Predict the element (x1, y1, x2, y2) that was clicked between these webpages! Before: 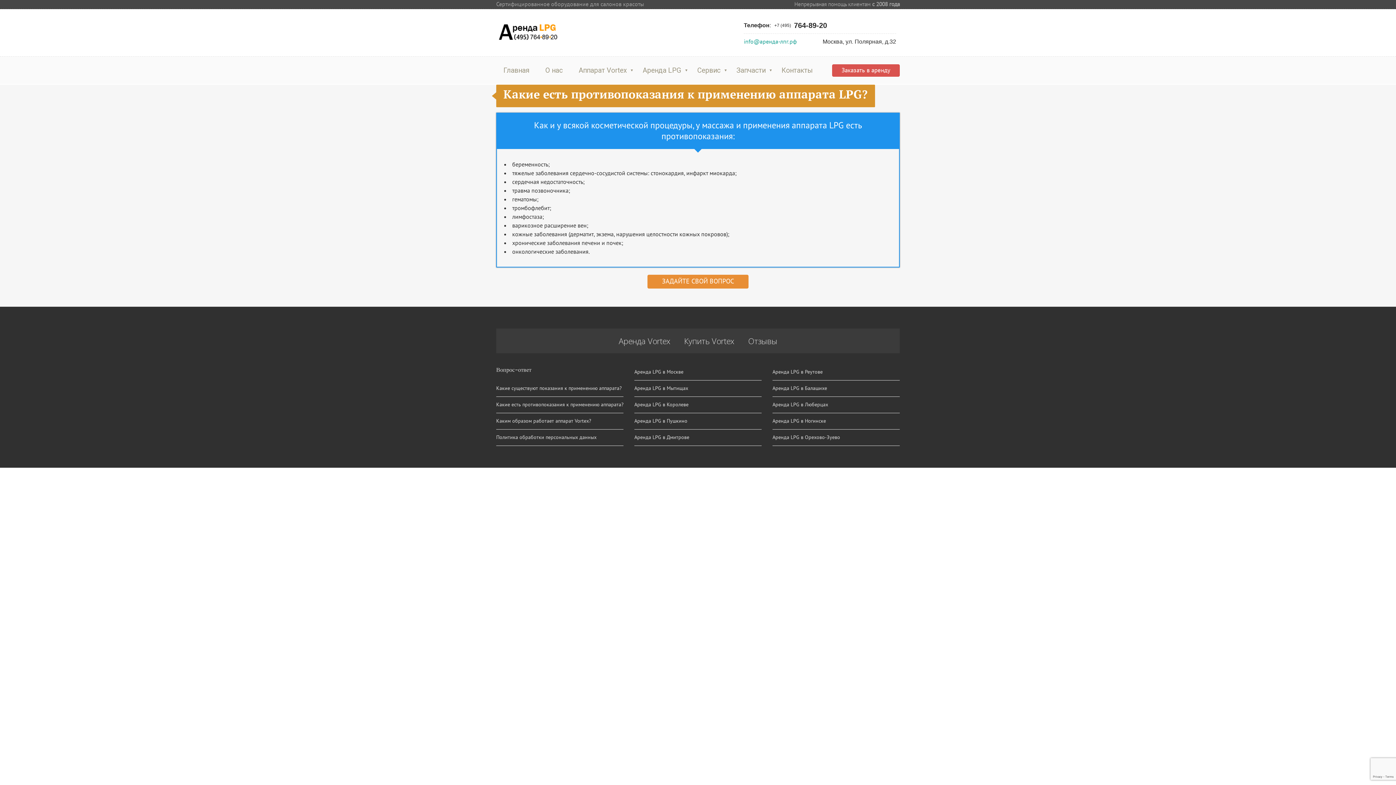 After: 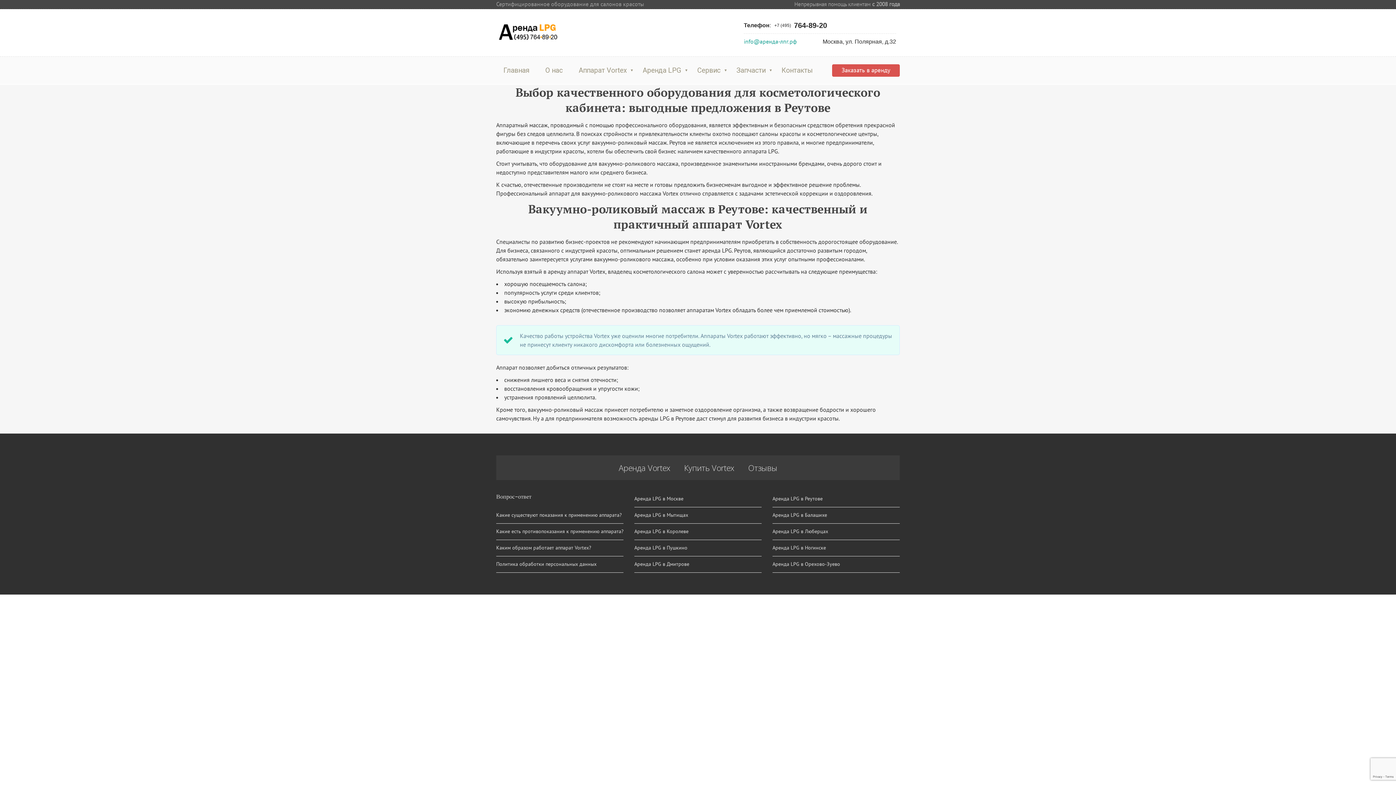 Action: bbox: (772, 364, 900, 380) label: Аренда LPG в Реутове